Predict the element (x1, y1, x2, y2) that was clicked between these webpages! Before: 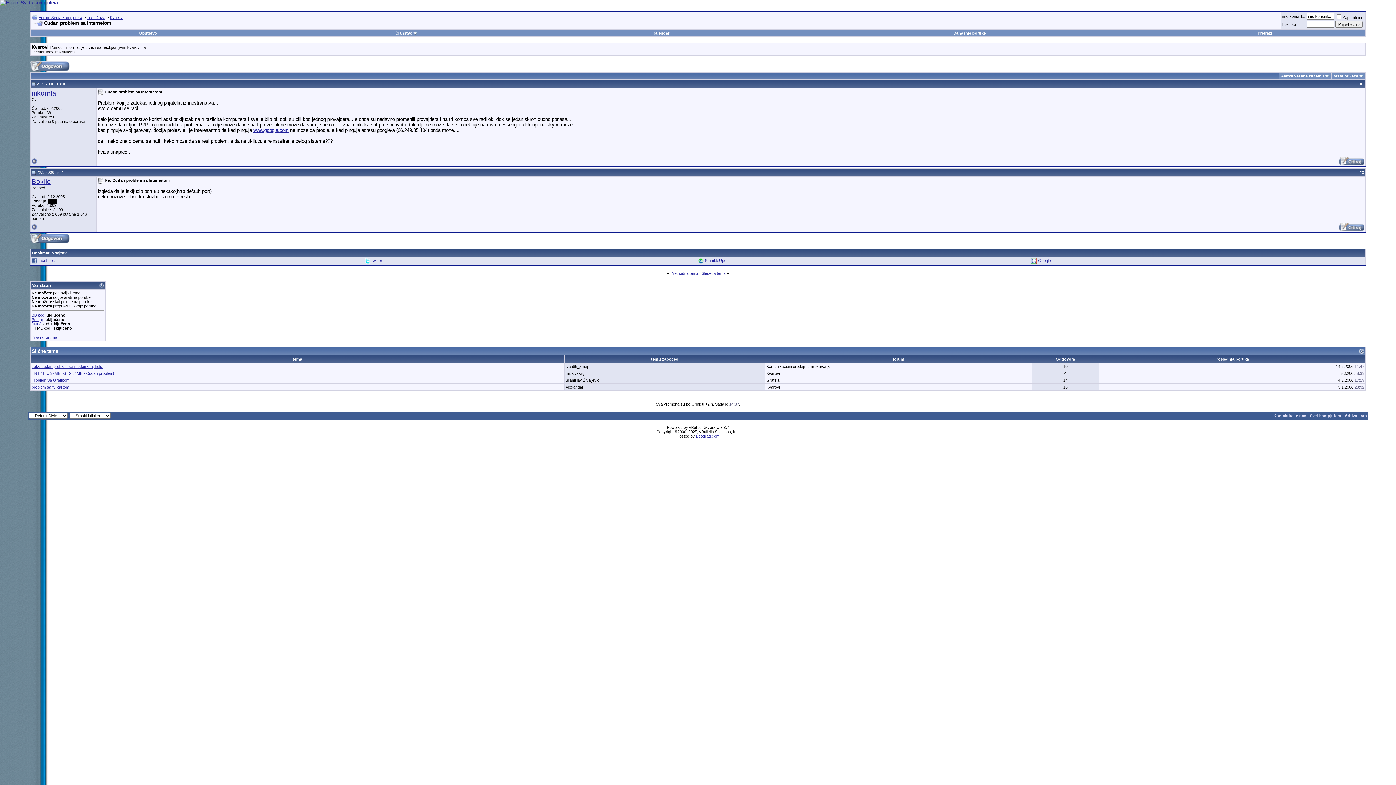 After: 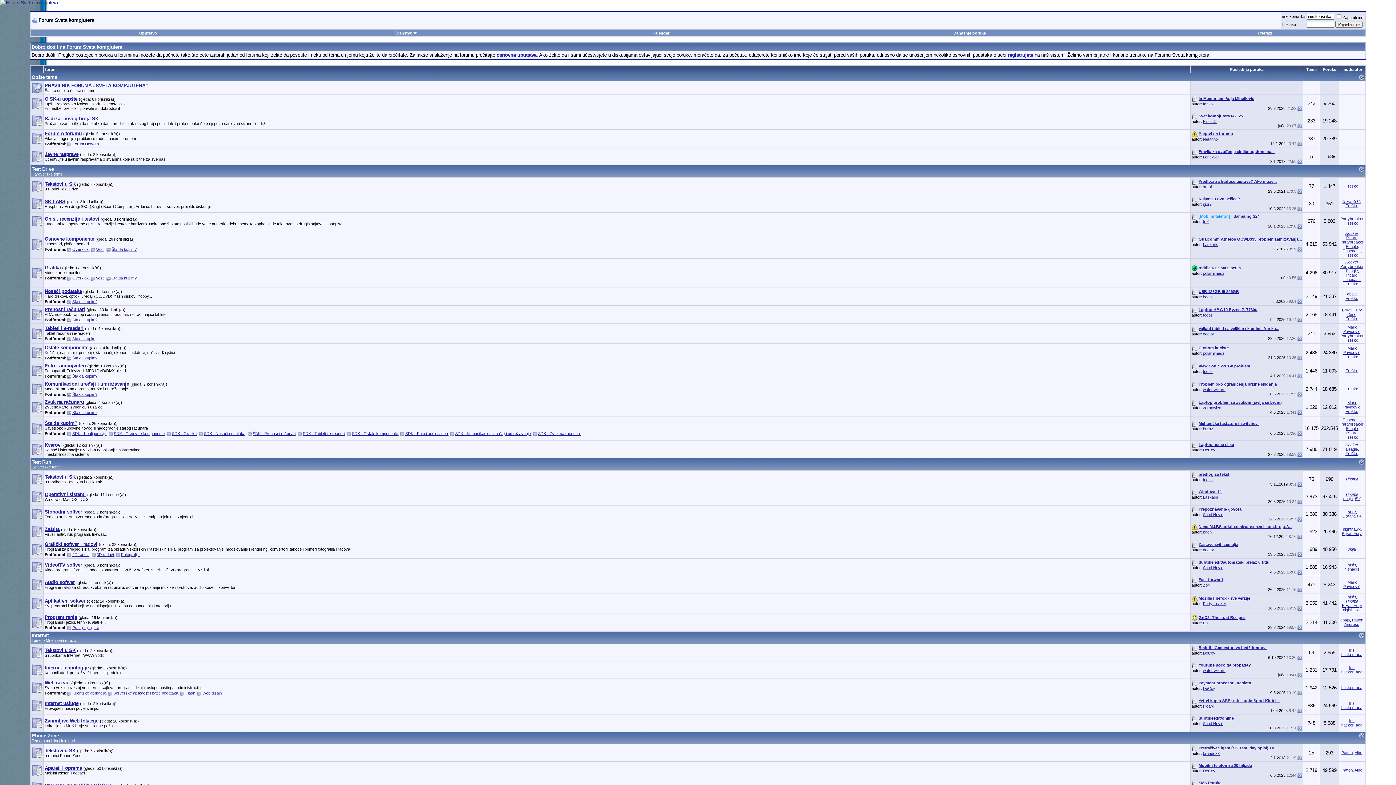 Action: label: Forum Sveta kompjutera bbox: (38, 15, 82, 19)